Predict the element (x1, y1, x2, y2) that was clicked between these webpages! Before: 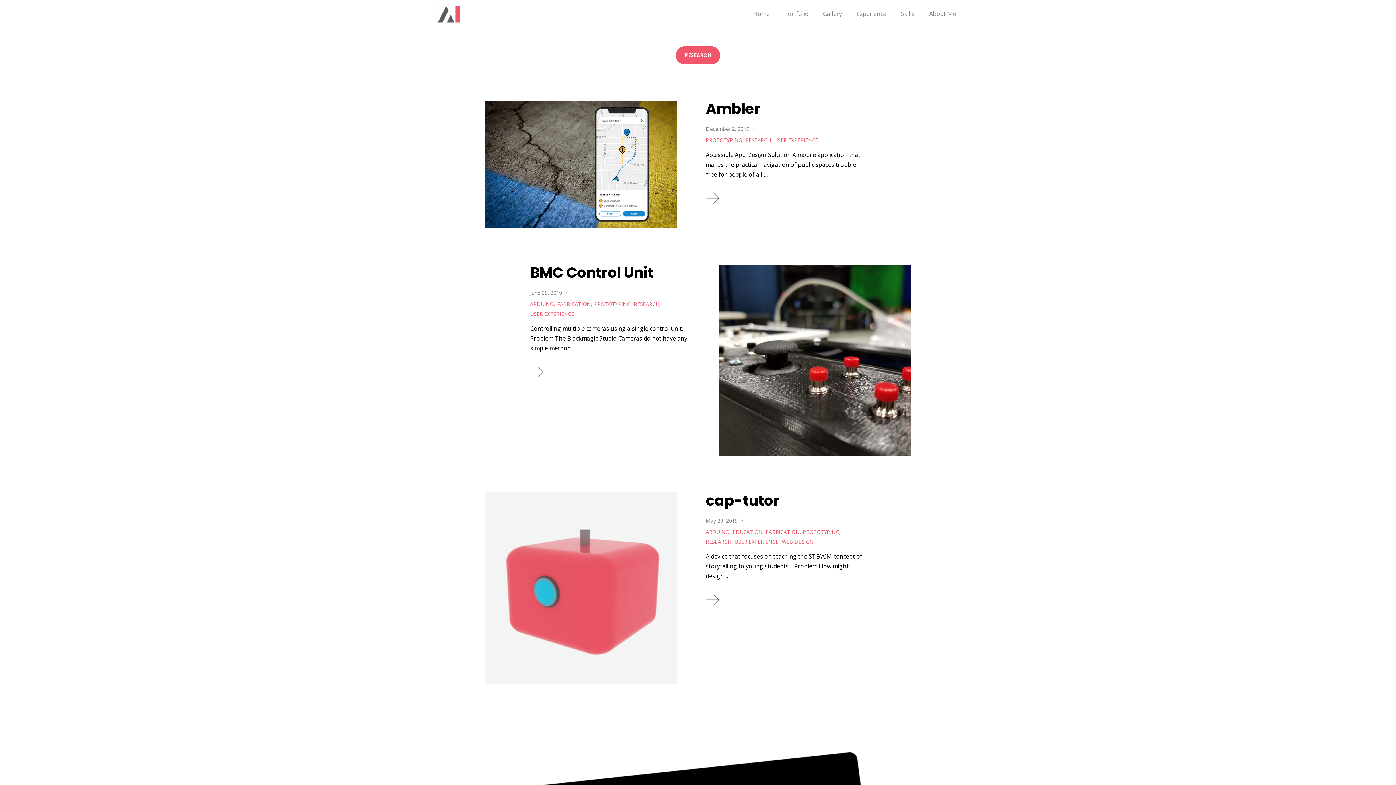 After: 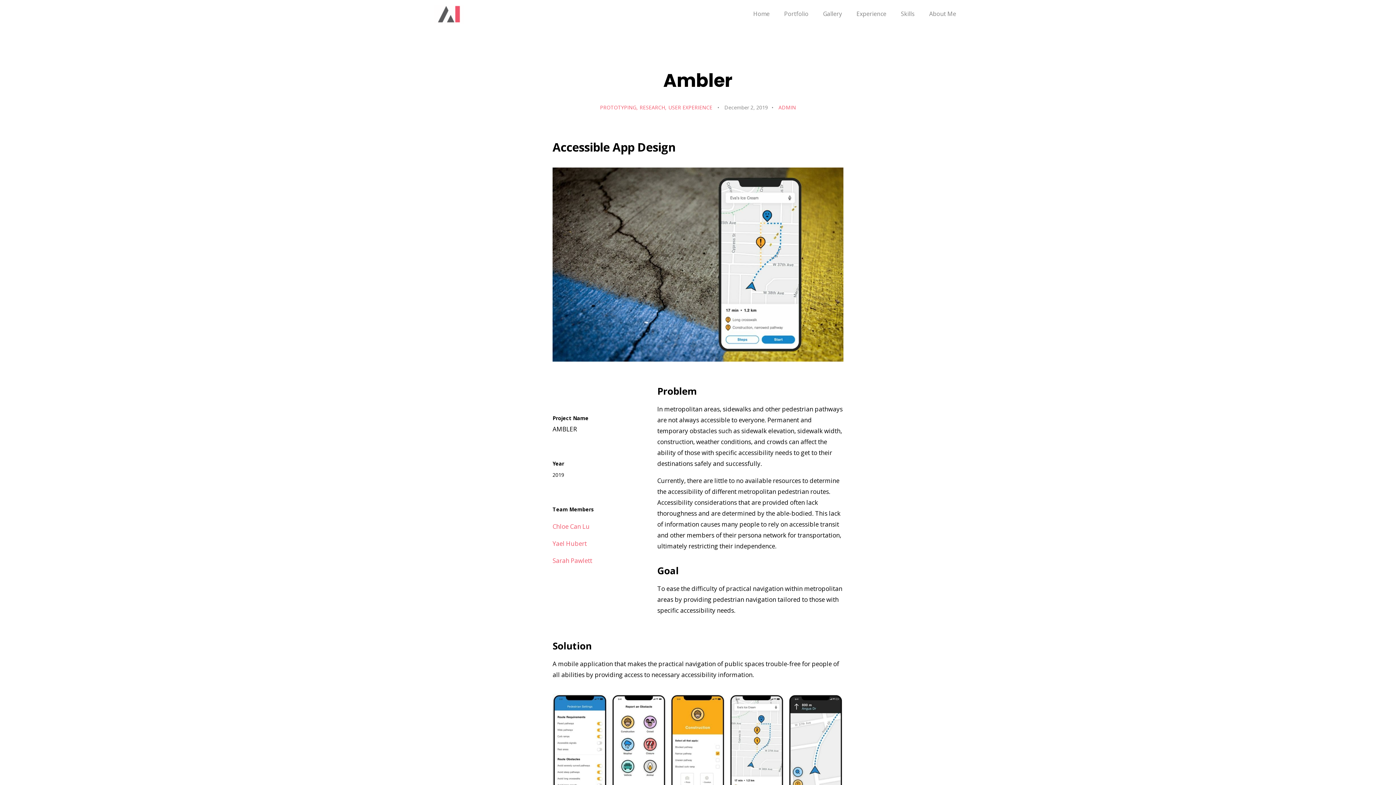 Action: bbox: (706, 98, 760, 118) label: Ambler